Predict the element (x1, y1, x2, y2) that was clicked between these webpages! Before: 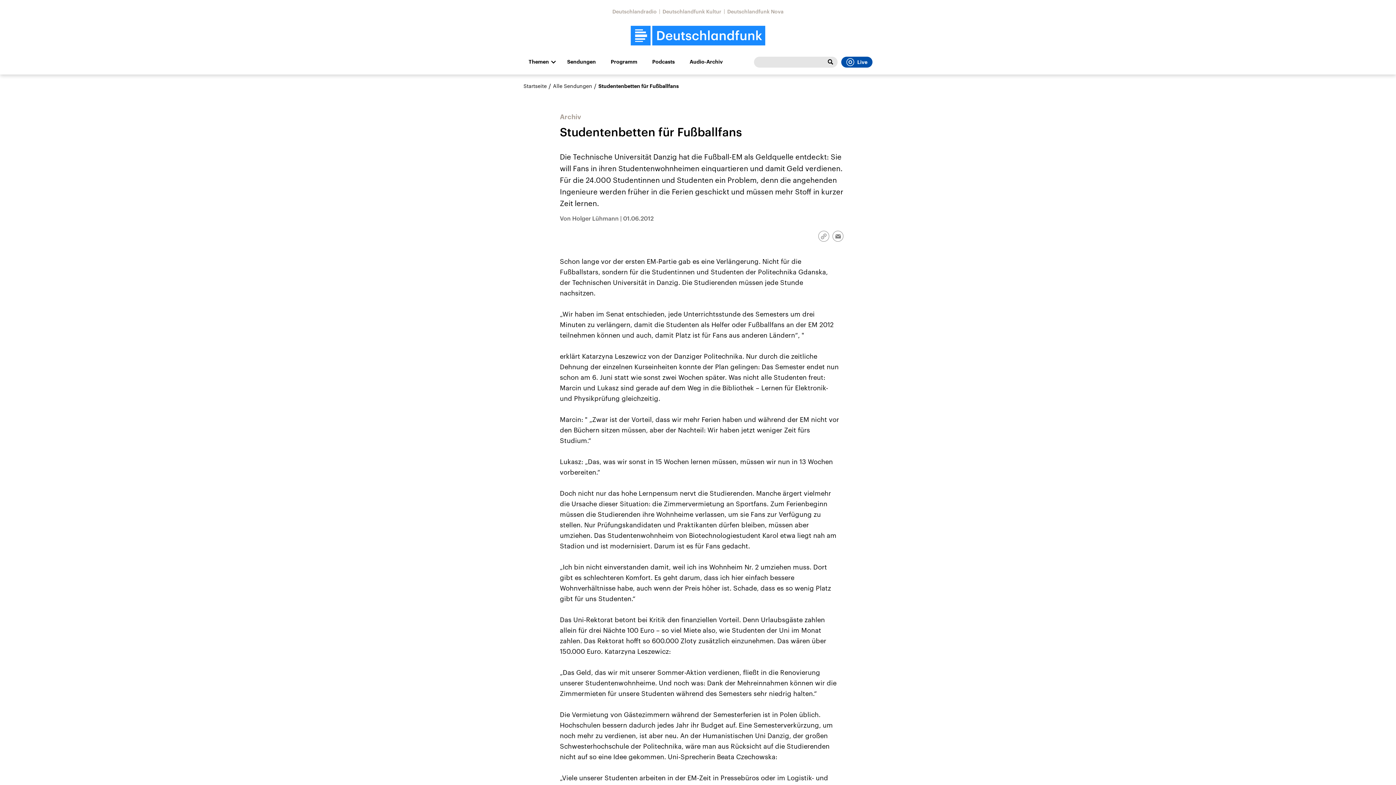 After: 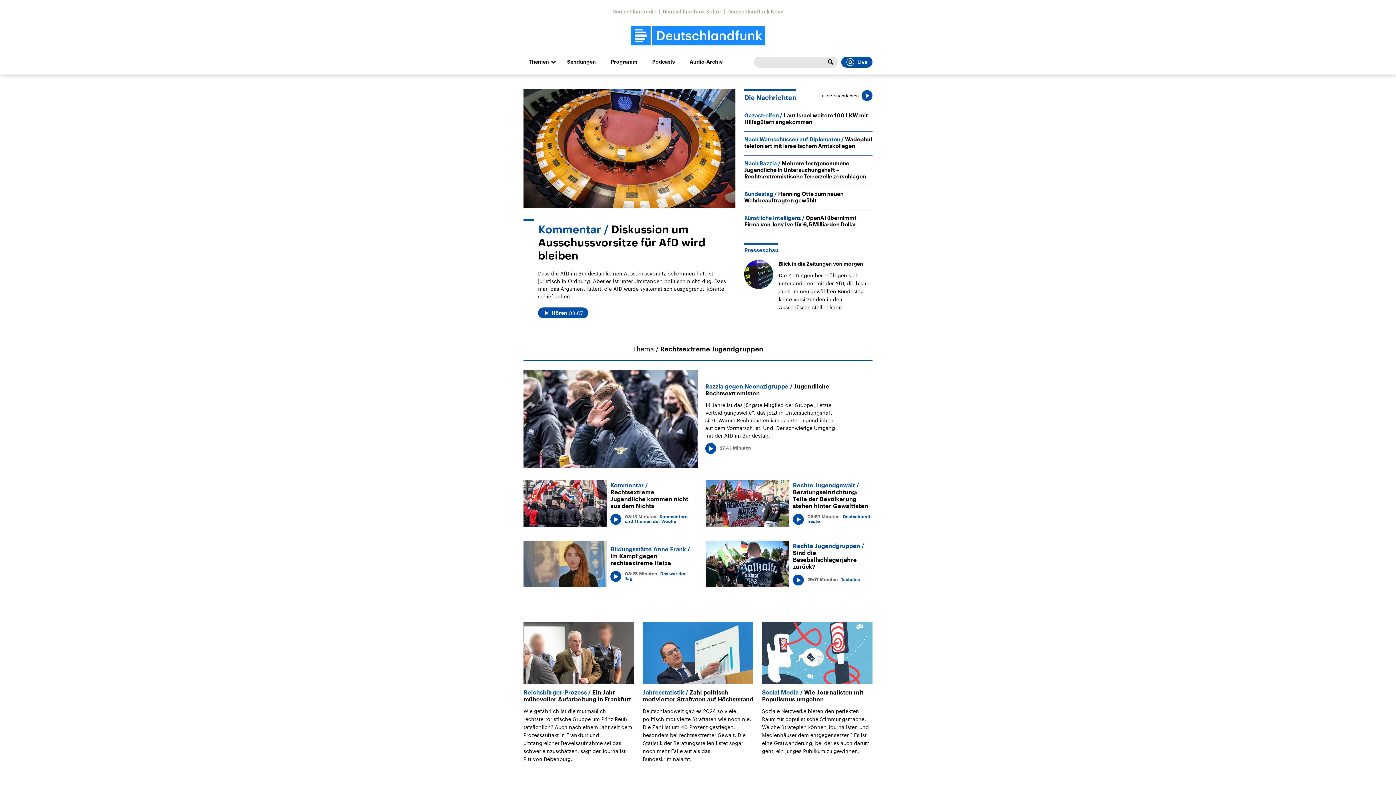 Action: bbox: (523, 82, 546, 89) label: Startseite